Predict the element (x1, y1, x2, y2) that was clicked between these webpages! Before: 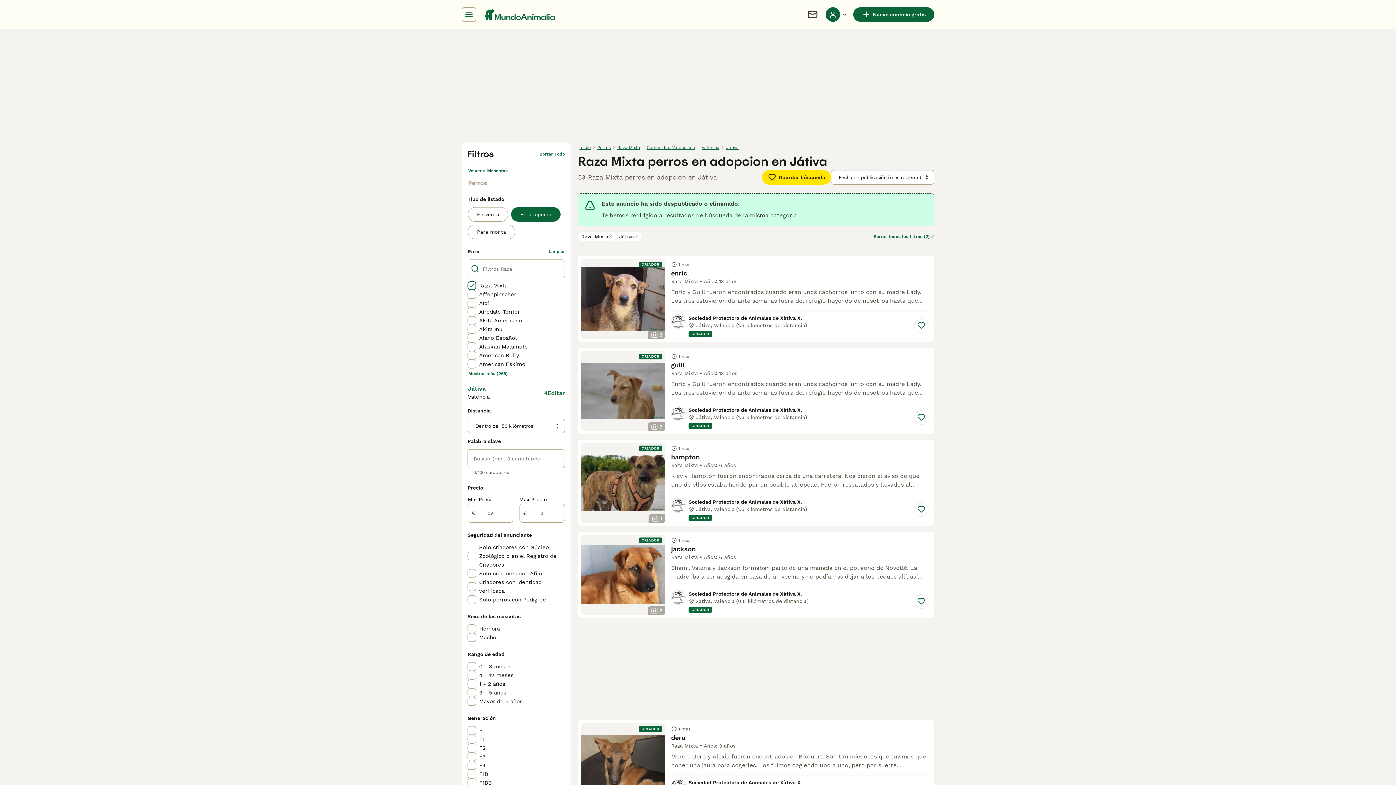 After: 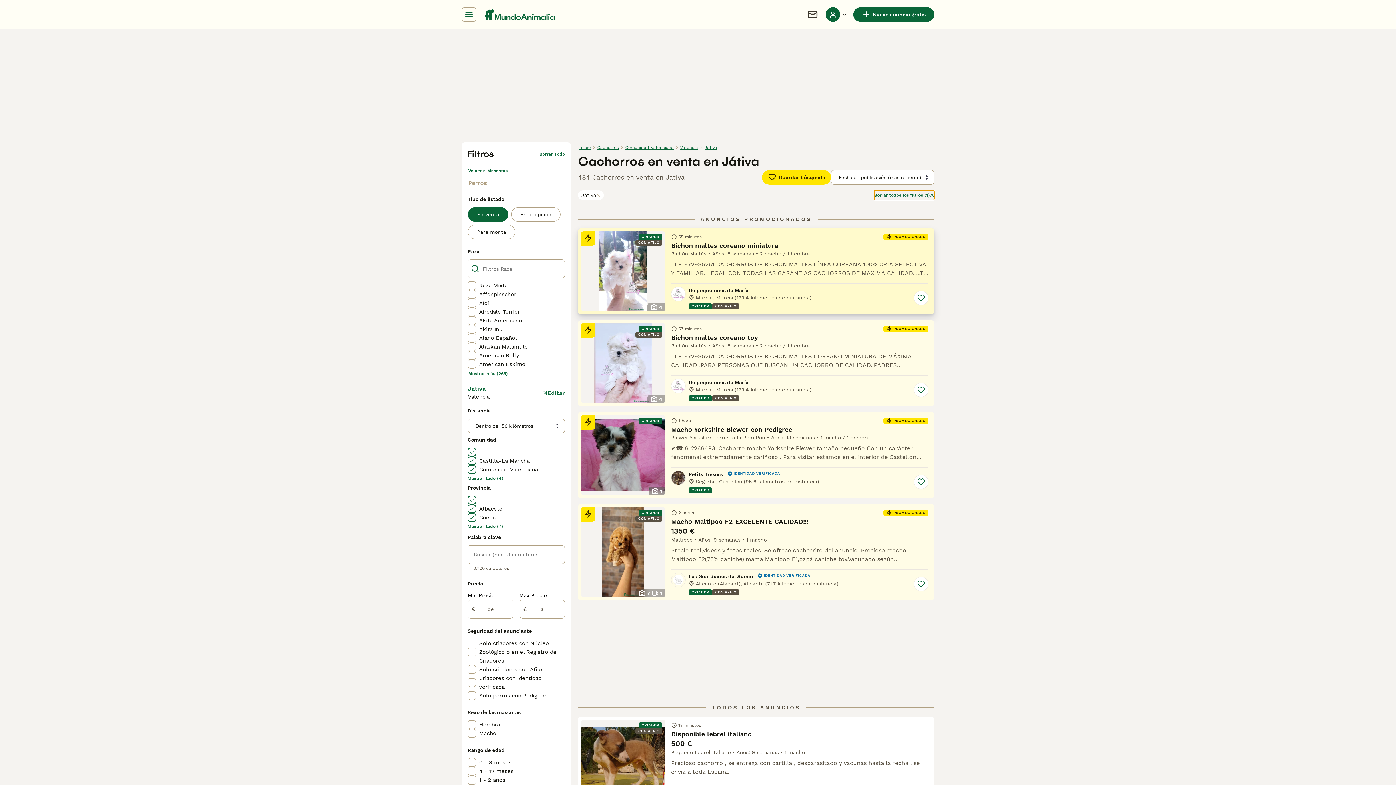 Action: bbox: (873, 232, 934, 241) label: Borrar todos los filtros (2)